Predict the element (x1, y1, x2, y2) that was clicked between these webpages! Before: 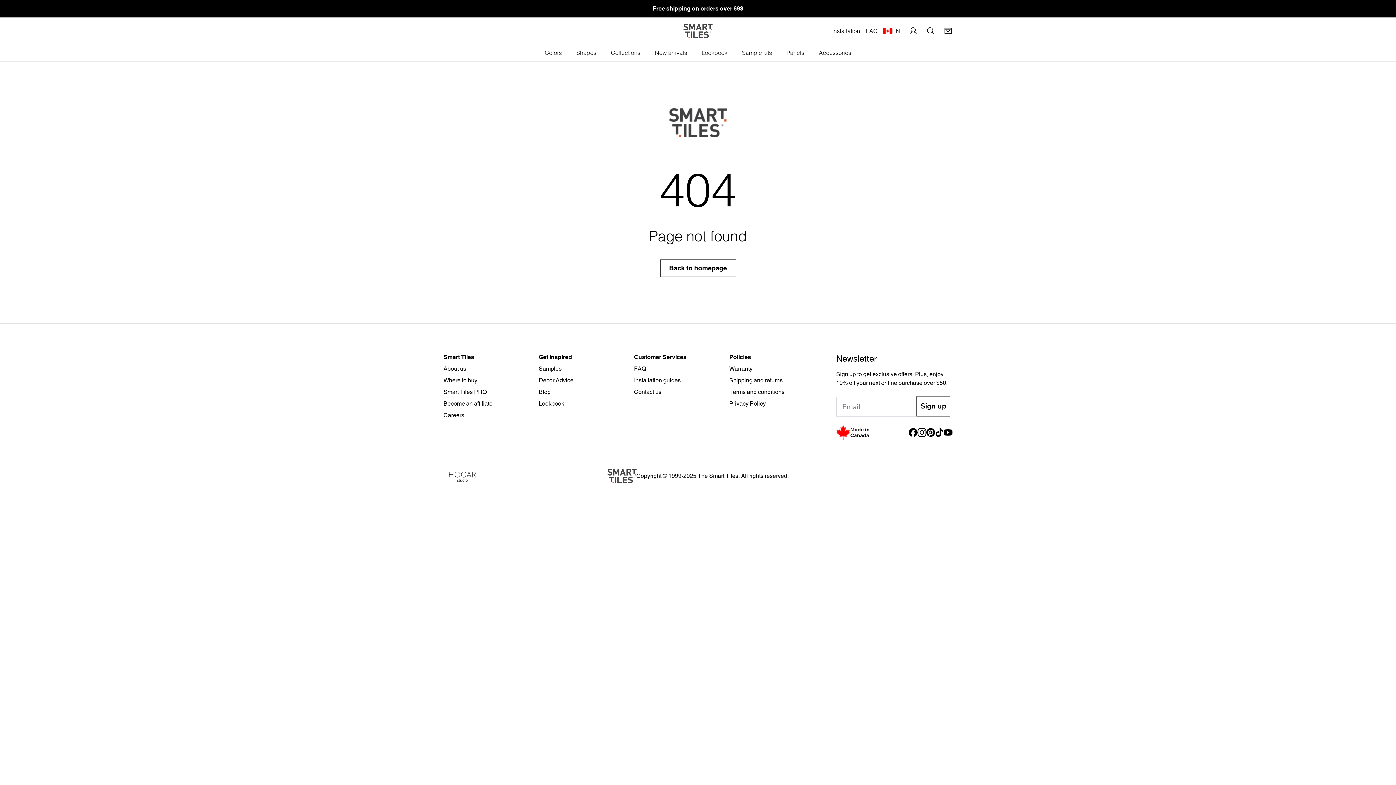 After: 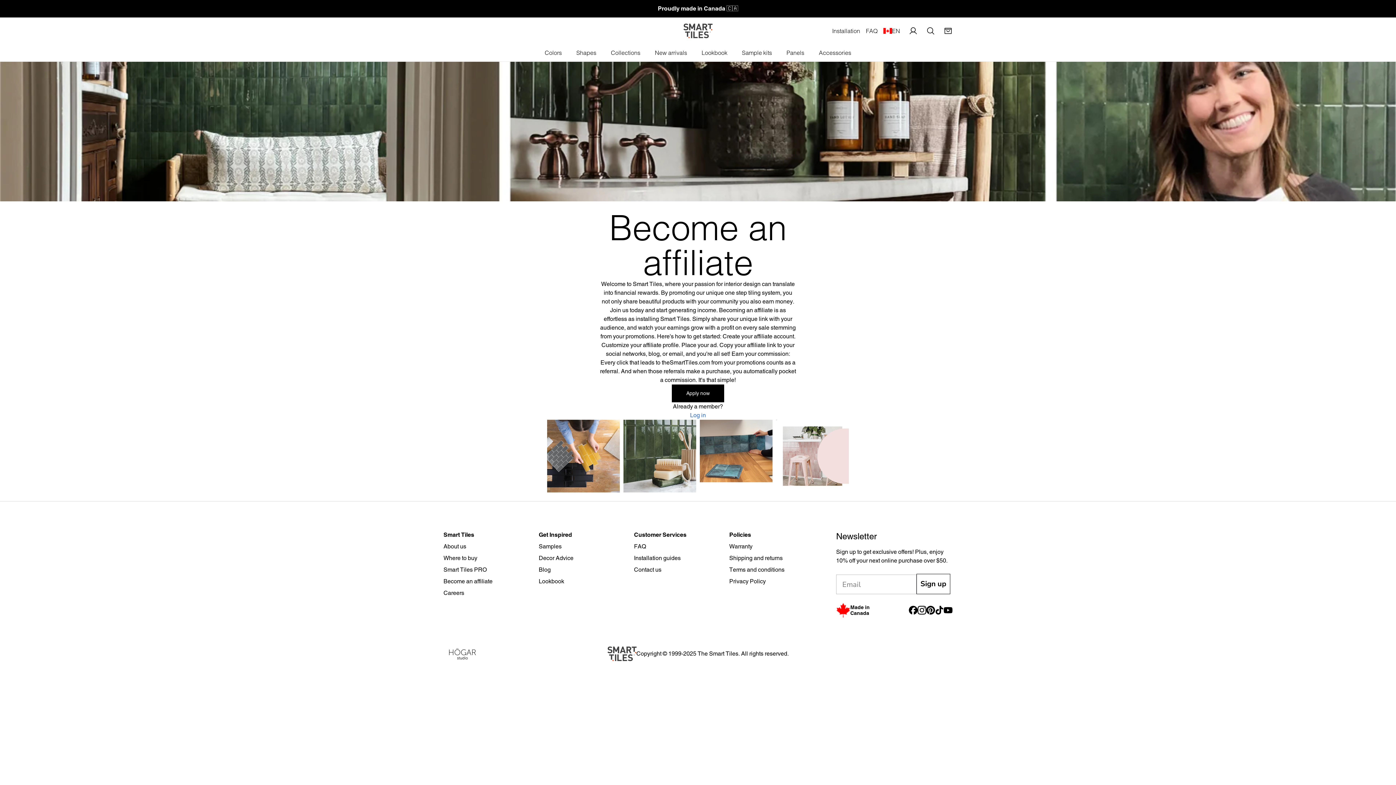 Action: bbox: (443, 400, 492, 407) label: Become an affiliate